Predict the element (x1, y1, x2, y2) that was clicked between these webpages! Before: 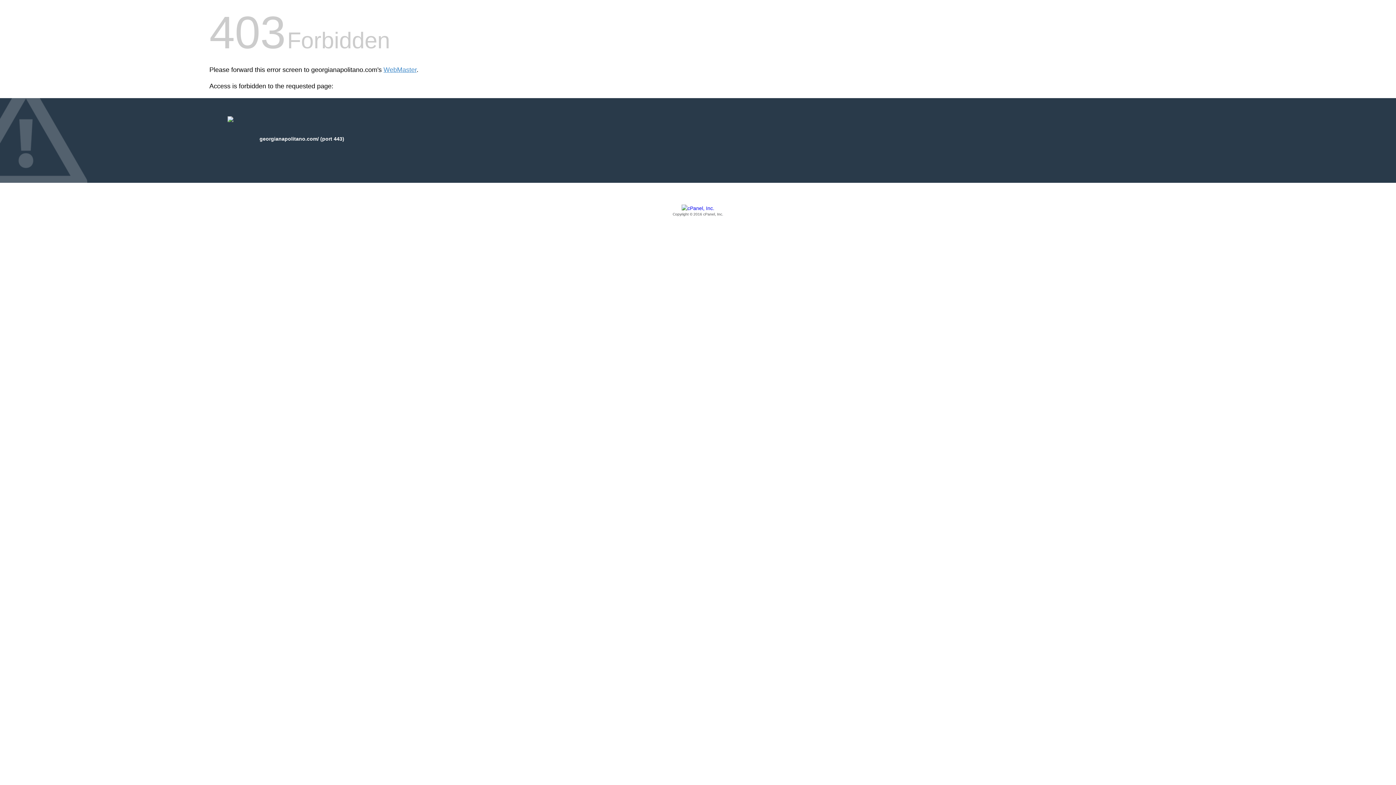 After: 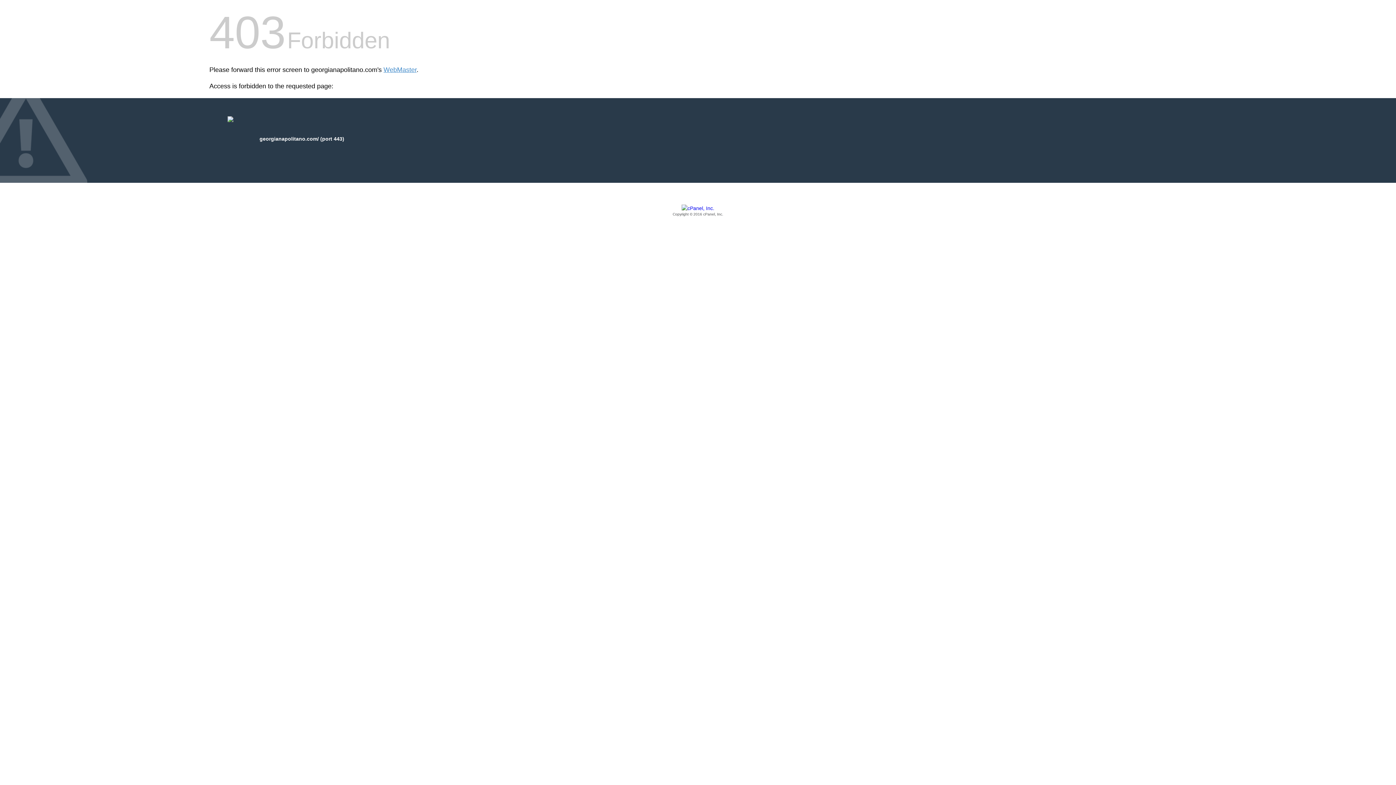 Action: label: Copyright © 2016 cPanel, Inc. bbox: (209, 205, 1186, 217)